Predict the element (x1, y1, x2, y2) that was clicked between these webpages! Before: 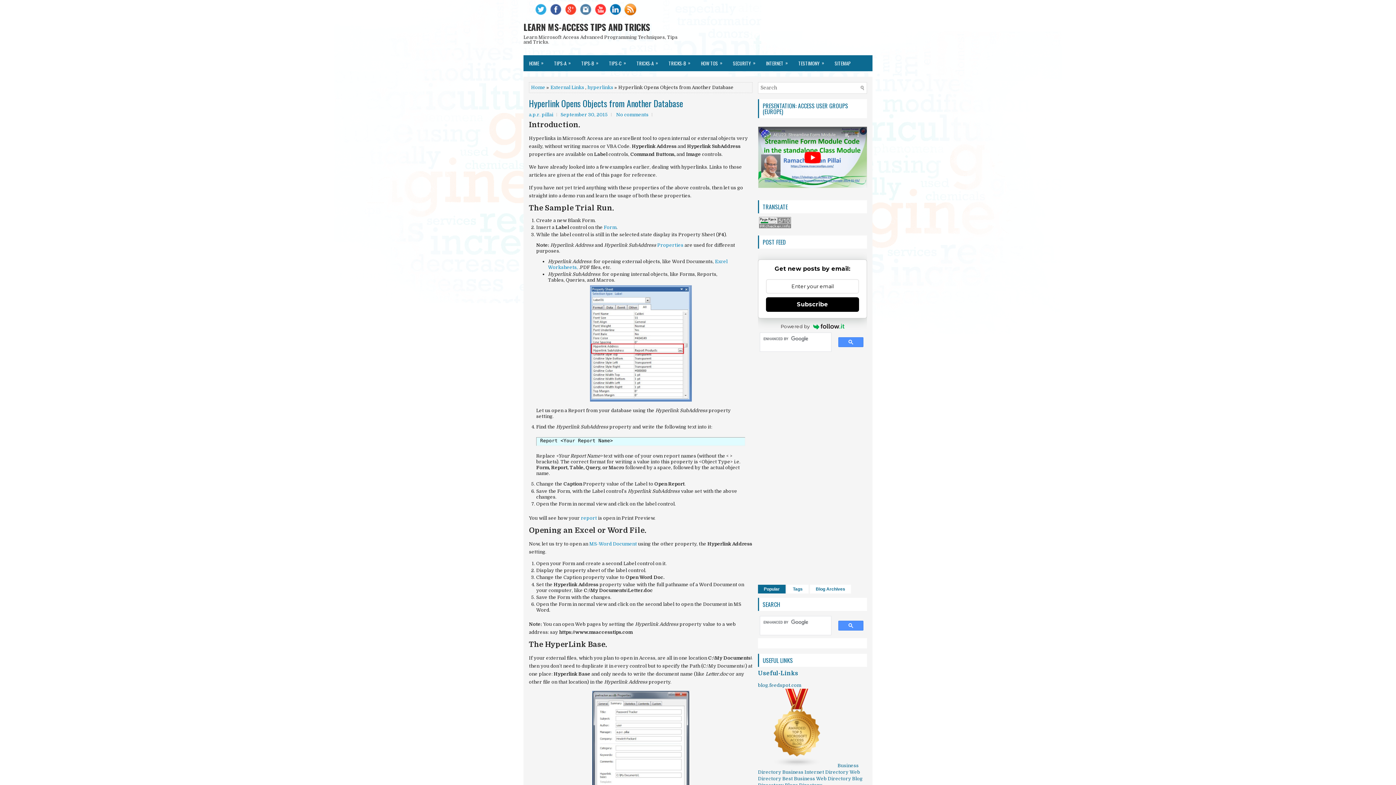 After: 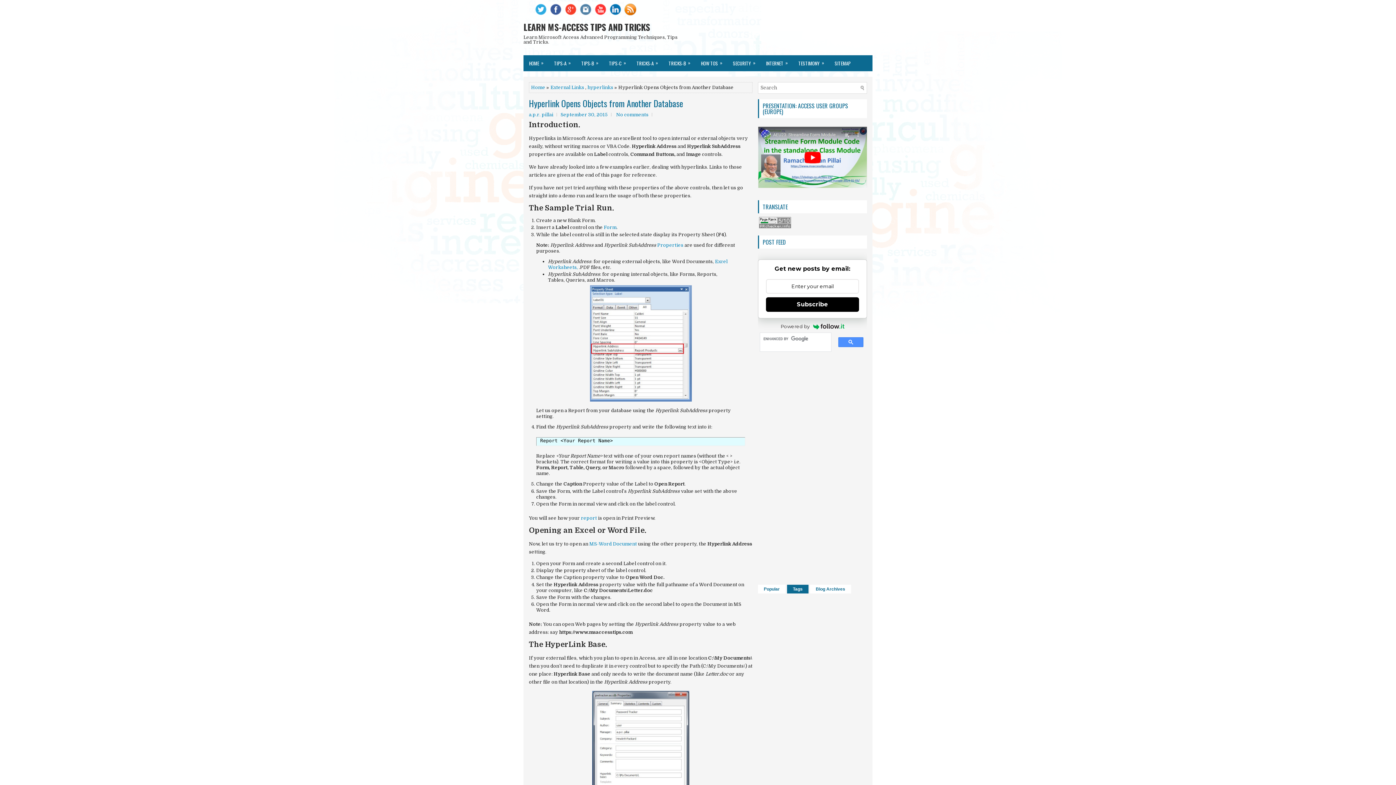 Action: label: Tags bbox: (787, 584, 808, 593)